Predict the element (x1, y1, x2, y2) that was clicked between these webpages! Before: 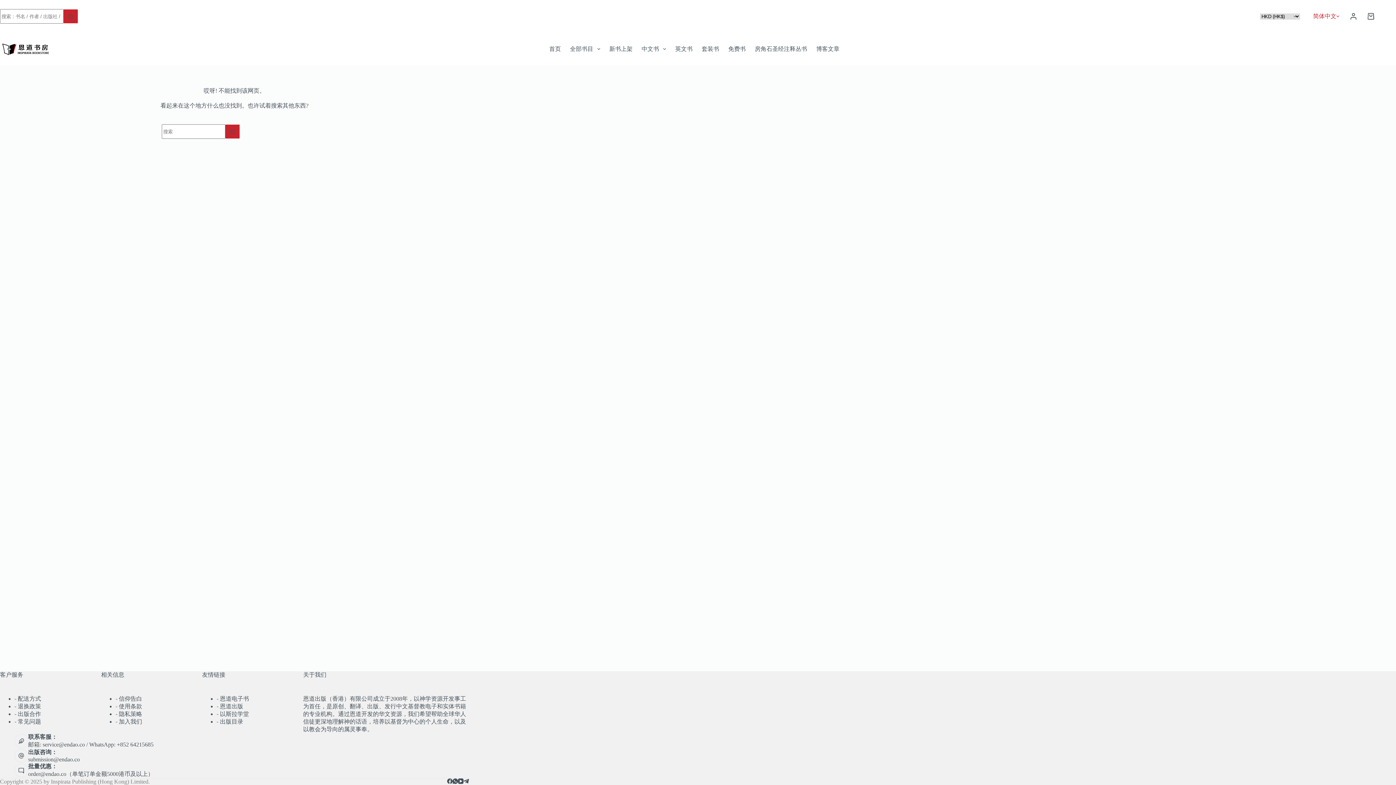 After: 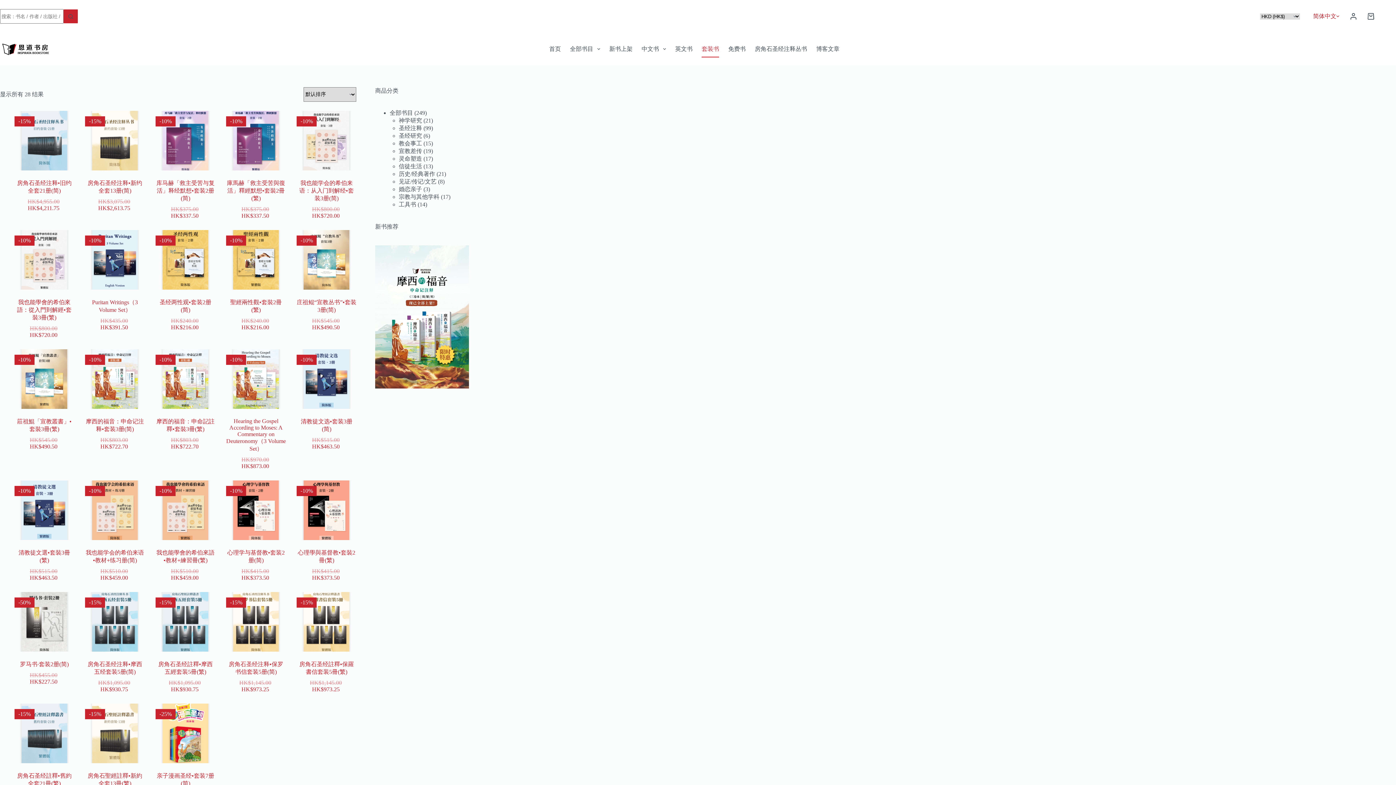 Action: label: 套装书 bbox: (697, 40, 723, 57)